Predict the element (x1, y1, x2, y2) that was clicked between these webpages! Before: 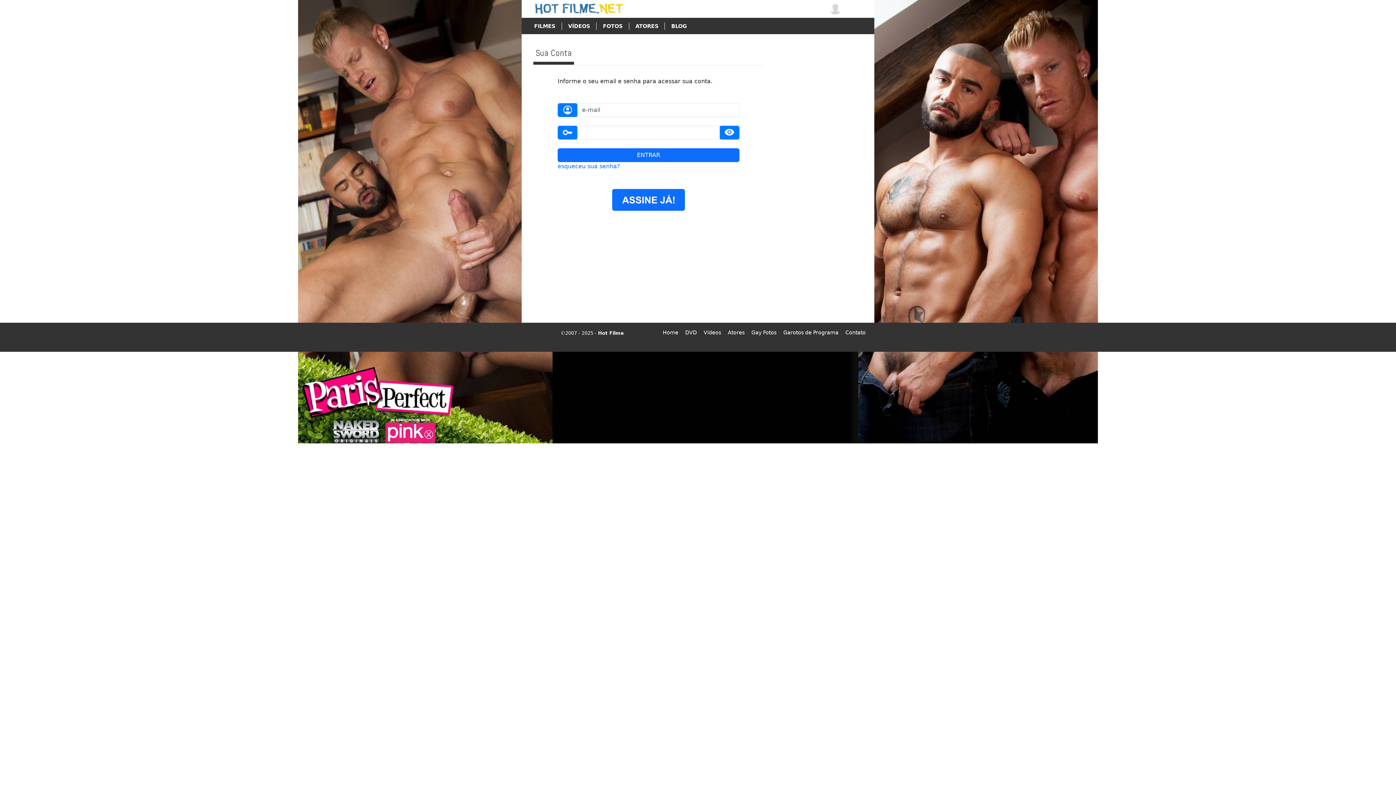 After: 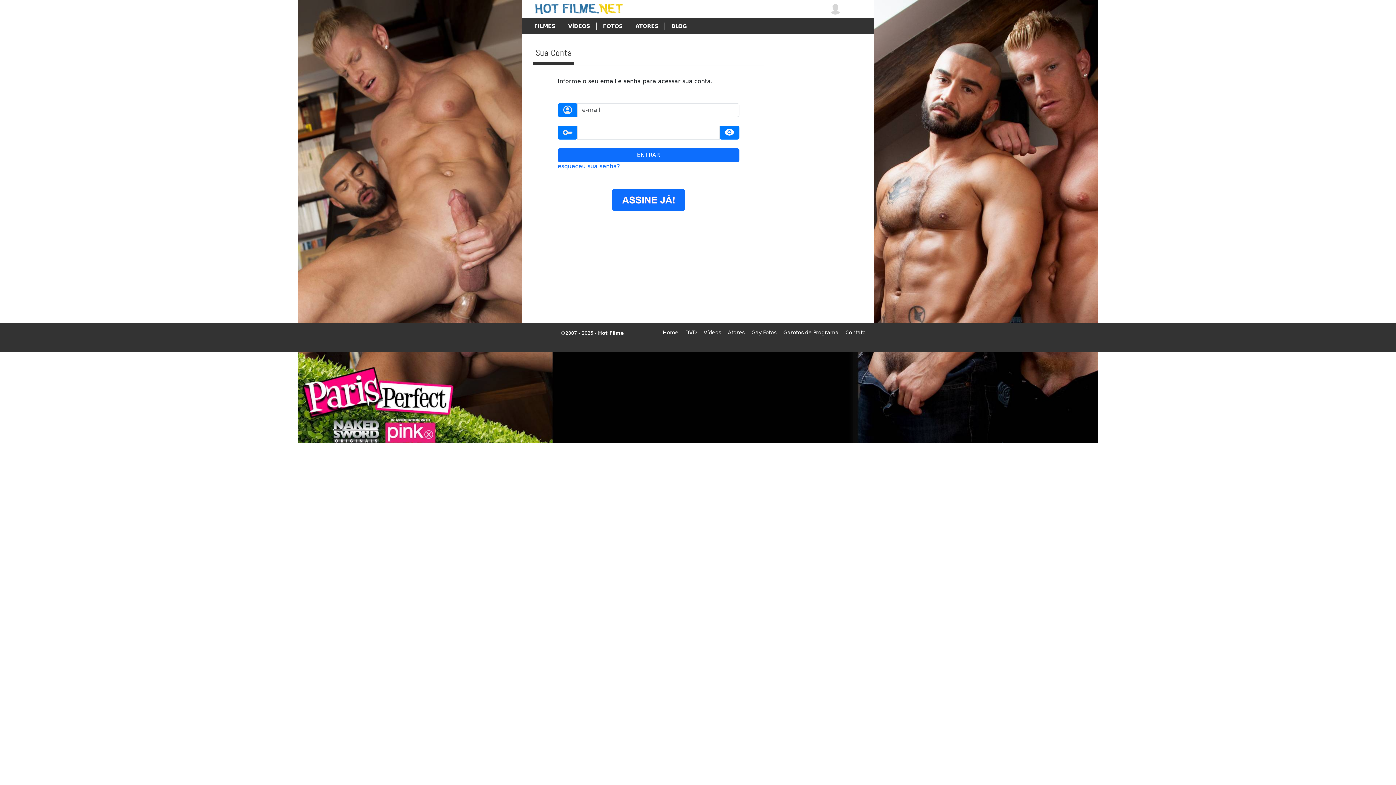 Action: bbox: (829, 5, 841, 12)